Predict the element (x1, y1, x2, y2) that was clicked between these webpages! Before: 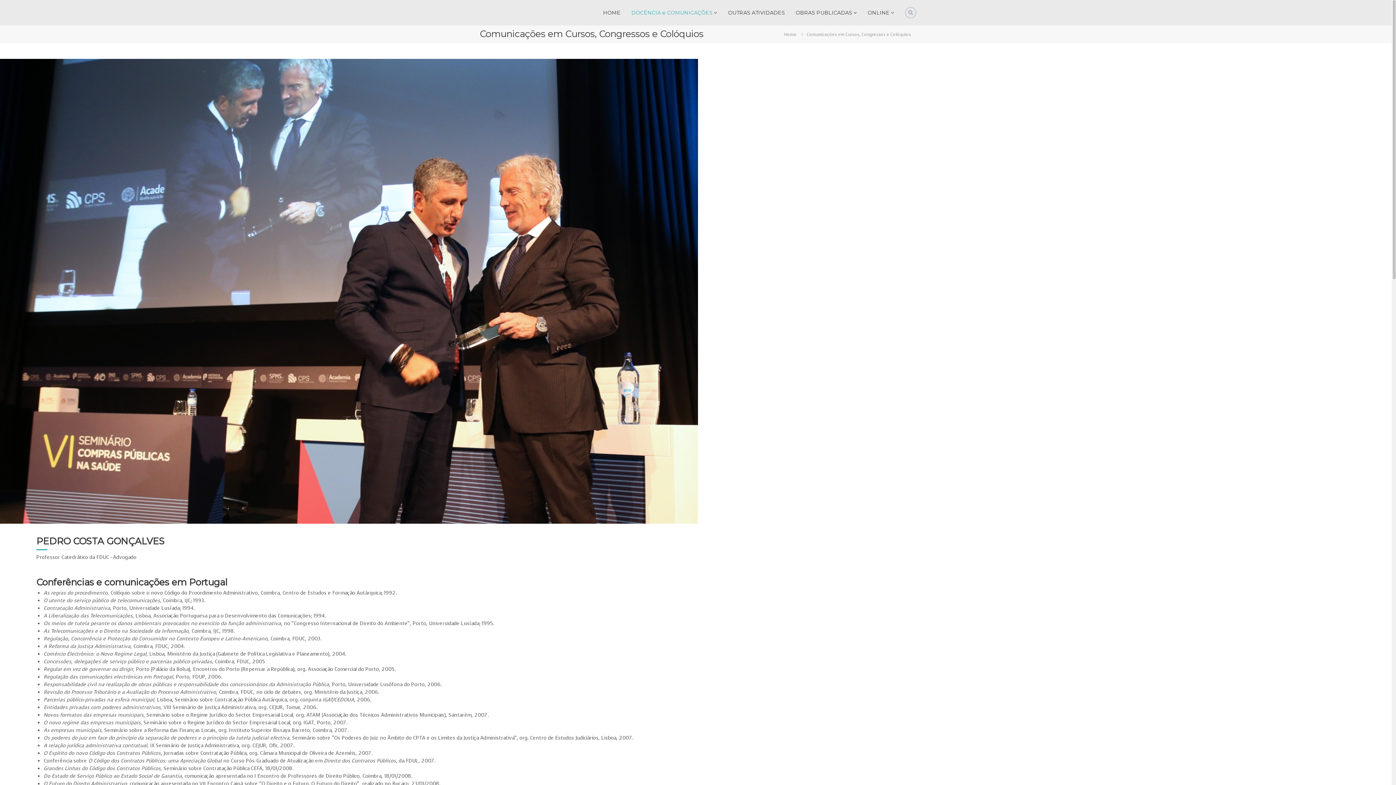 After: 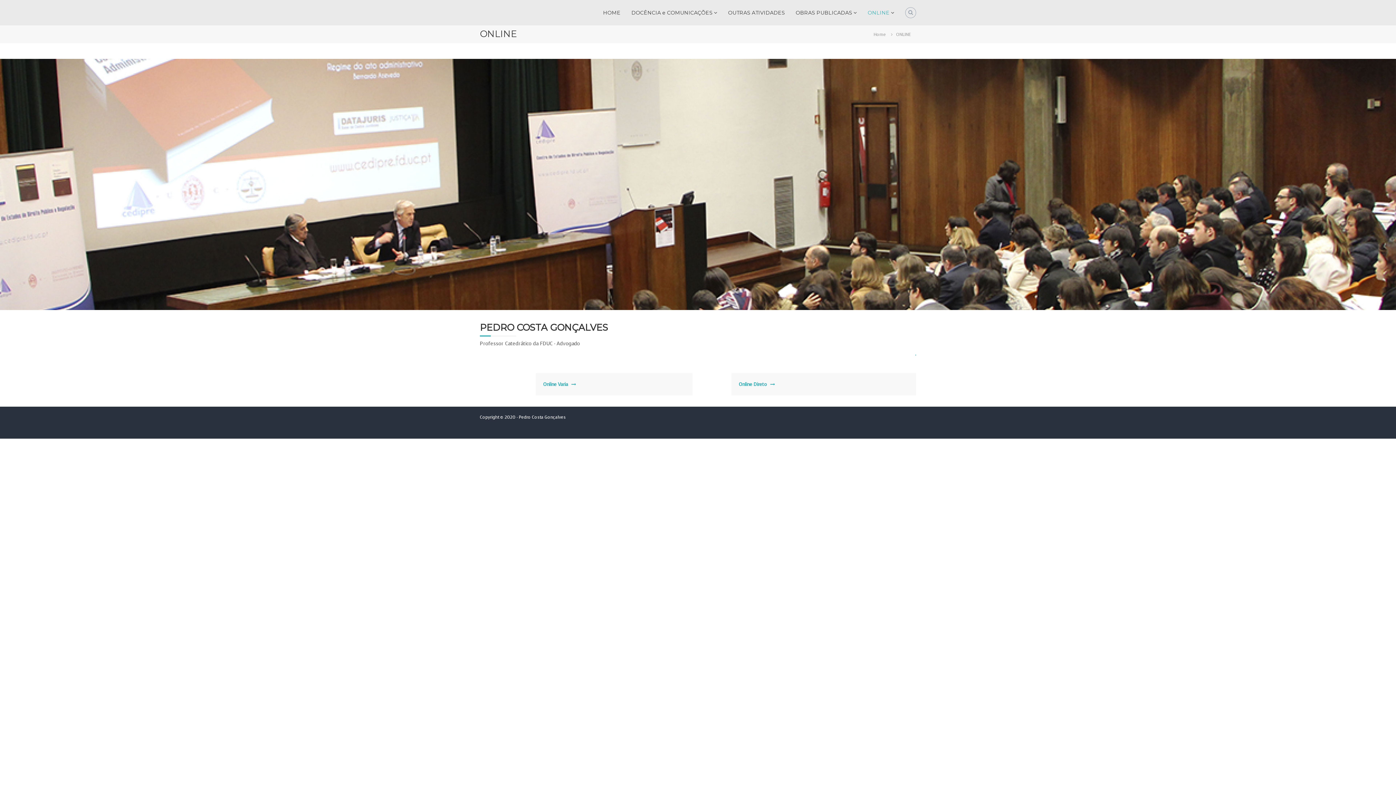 Action: bbox: (868, 9, 889, 15) label: ONLINE